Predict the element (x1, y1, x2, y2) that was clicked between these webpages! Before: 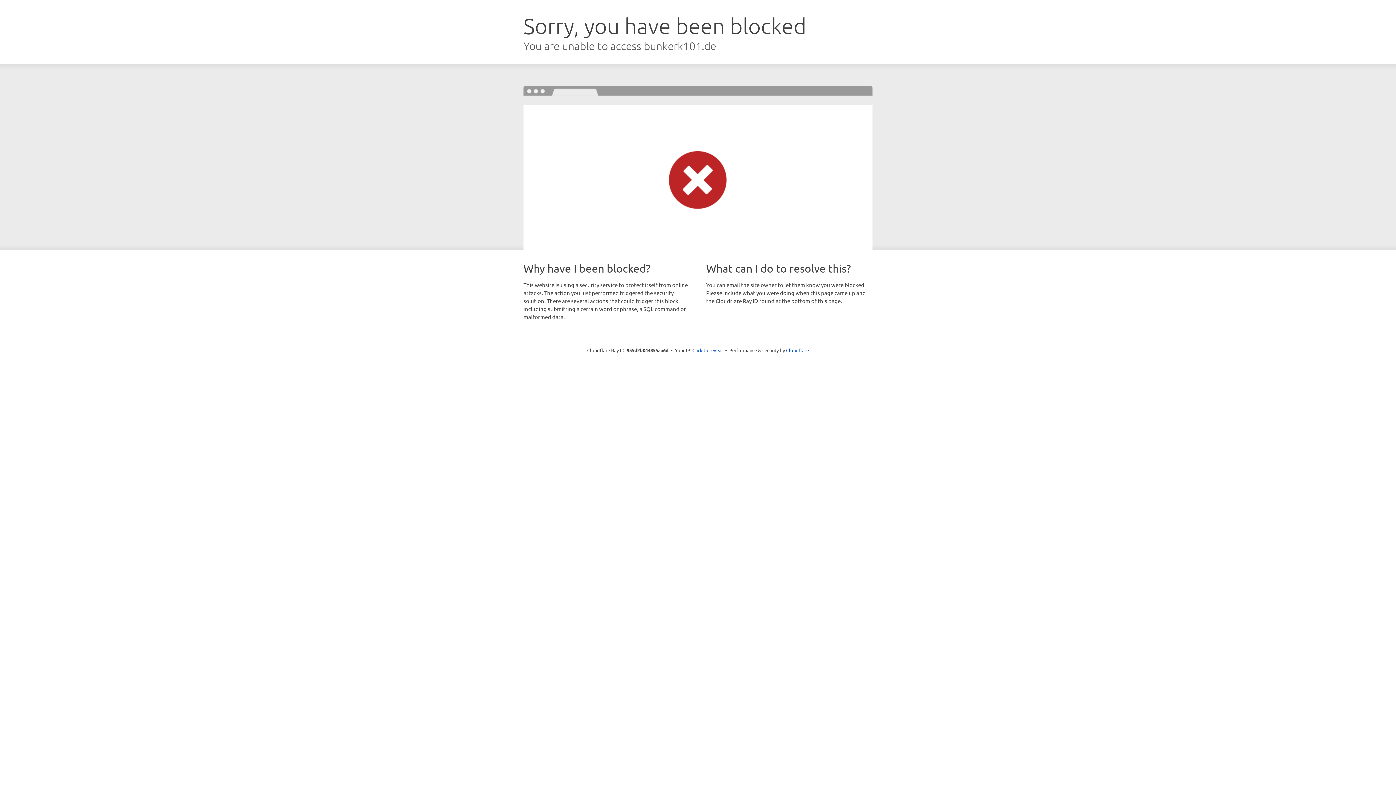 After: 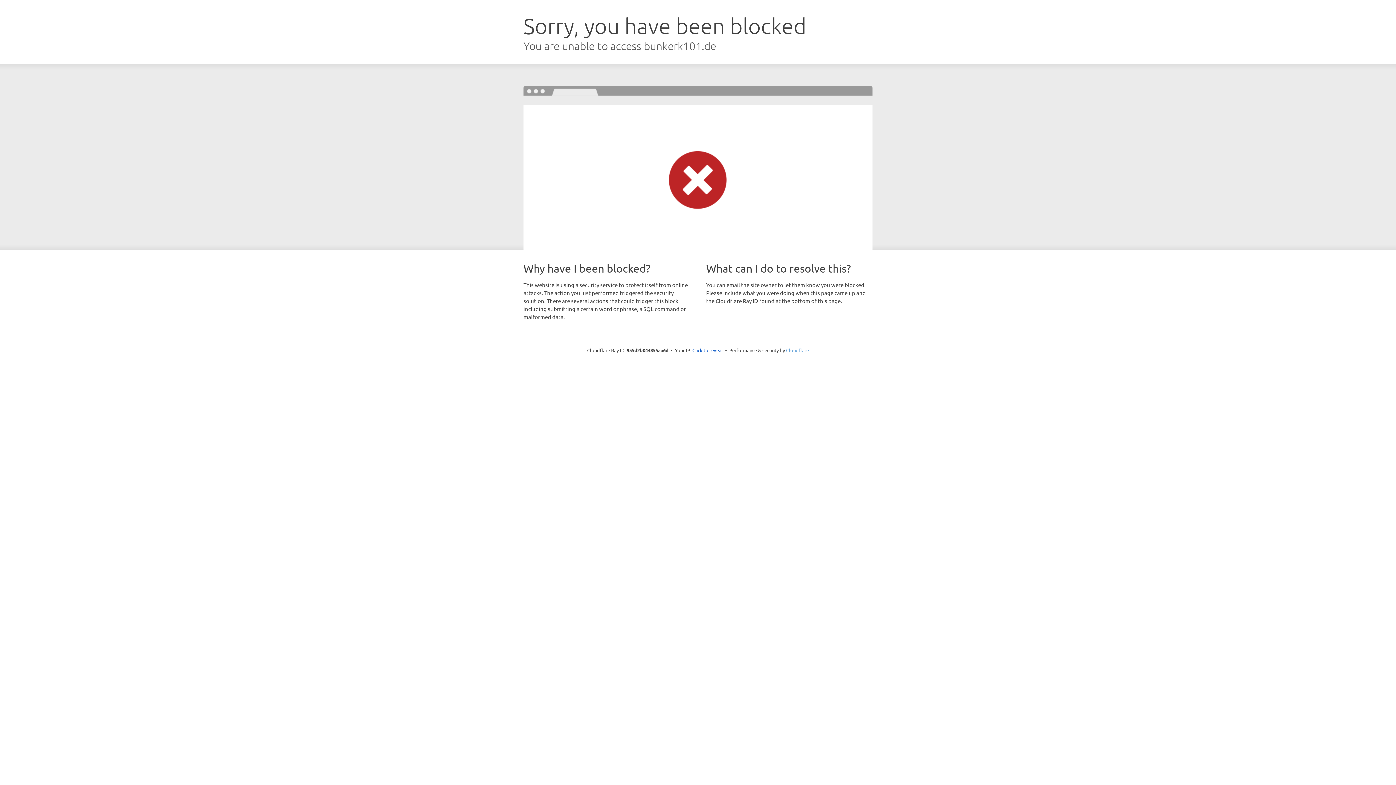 Action: label: Cloudflare bbox: (786, 347, 809, 353)